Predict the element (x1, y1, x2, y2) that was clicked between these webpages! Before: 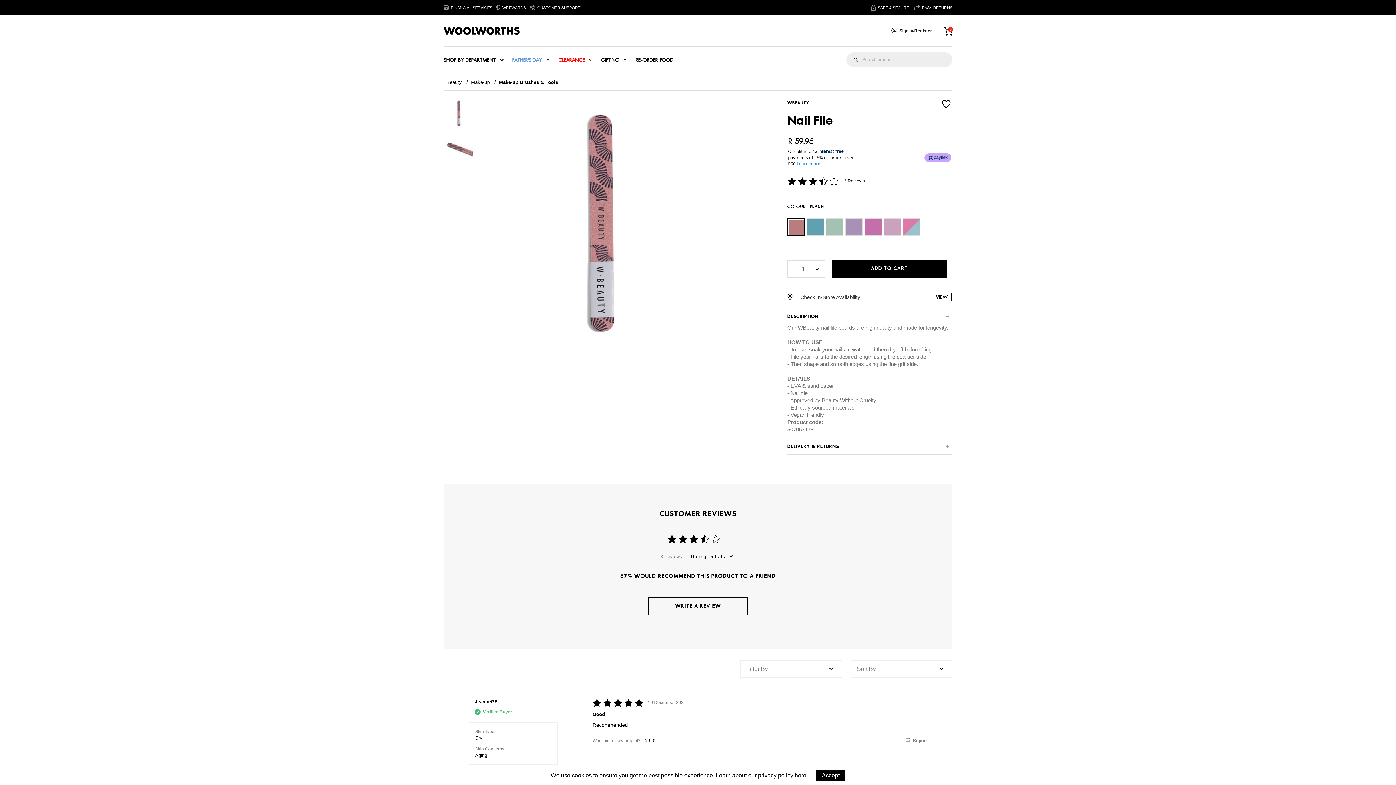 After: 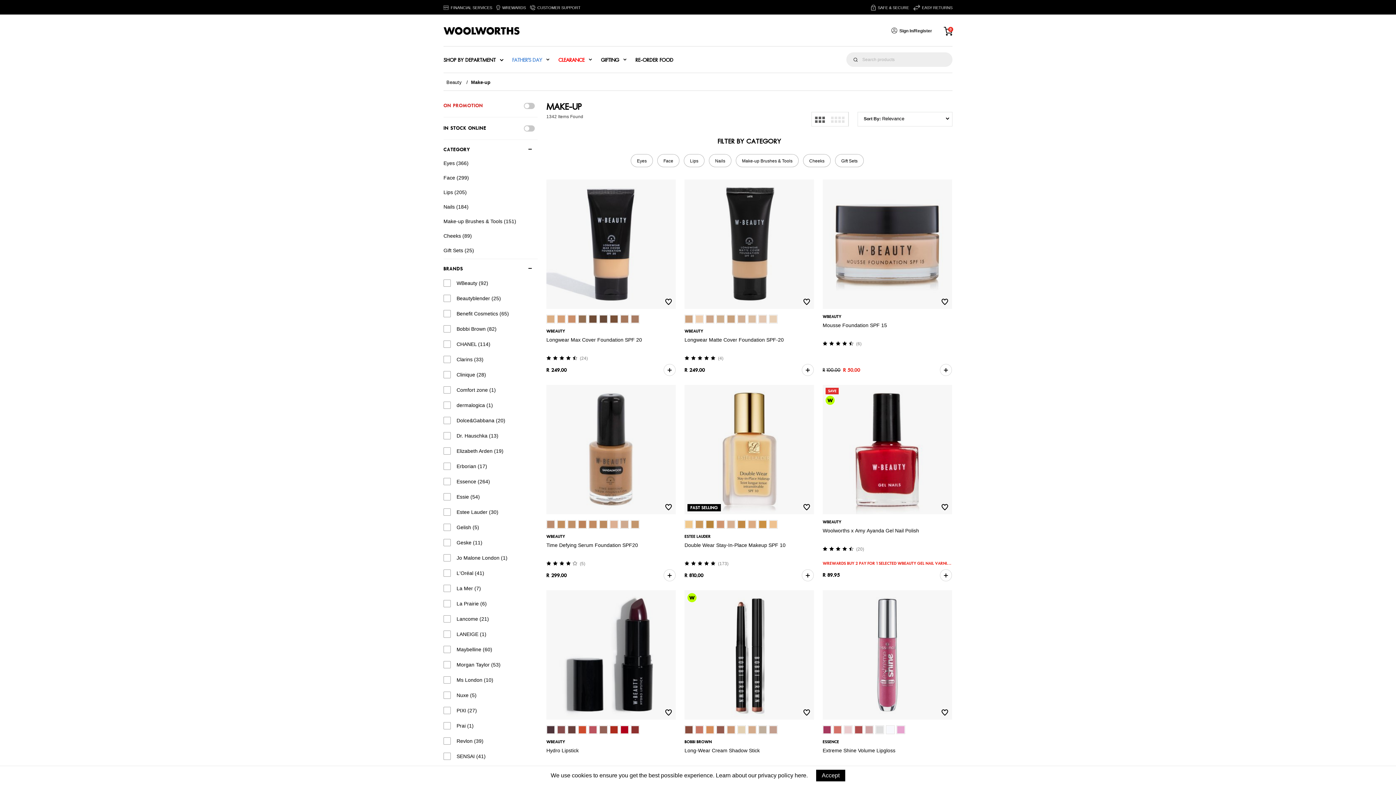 Action: label: Make-up   /   bbox: (471, 79, 499, 85)